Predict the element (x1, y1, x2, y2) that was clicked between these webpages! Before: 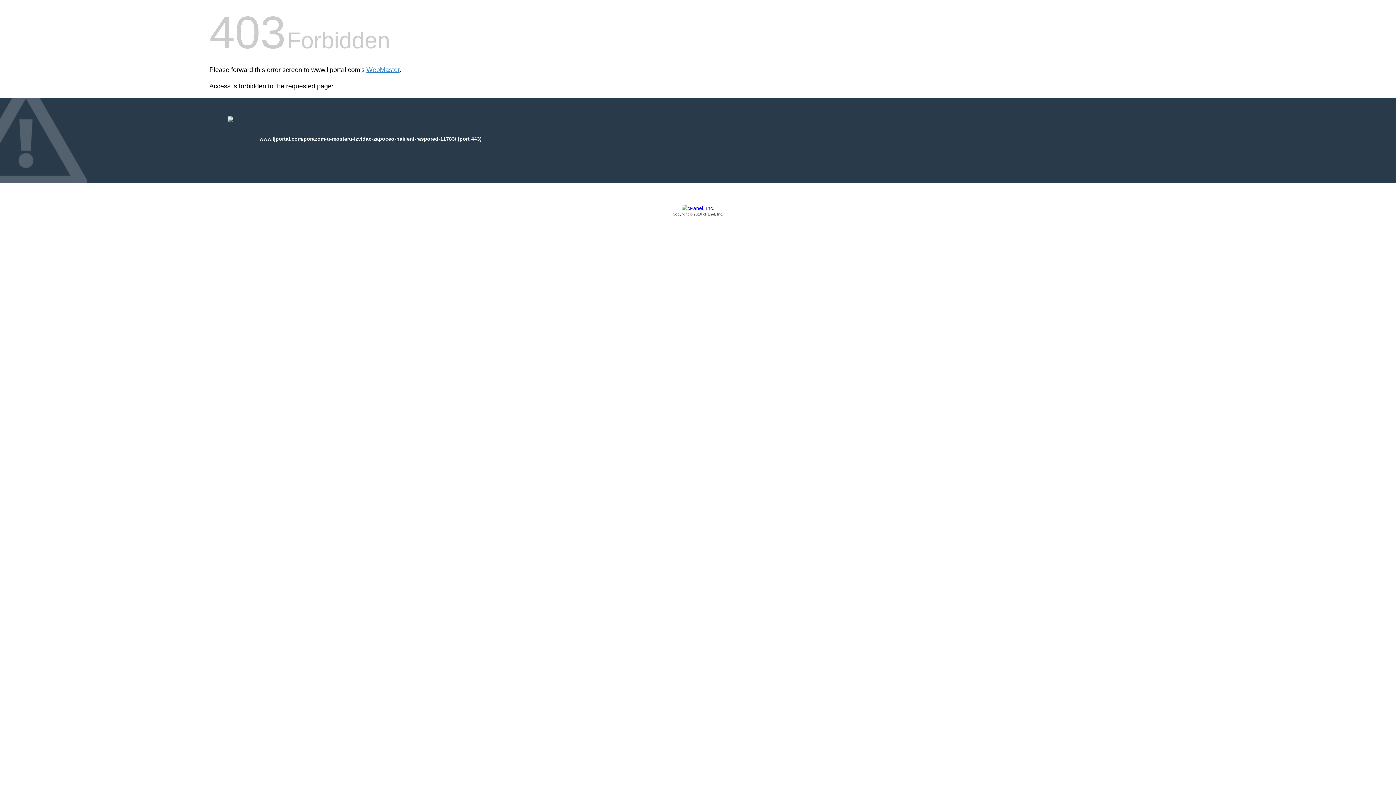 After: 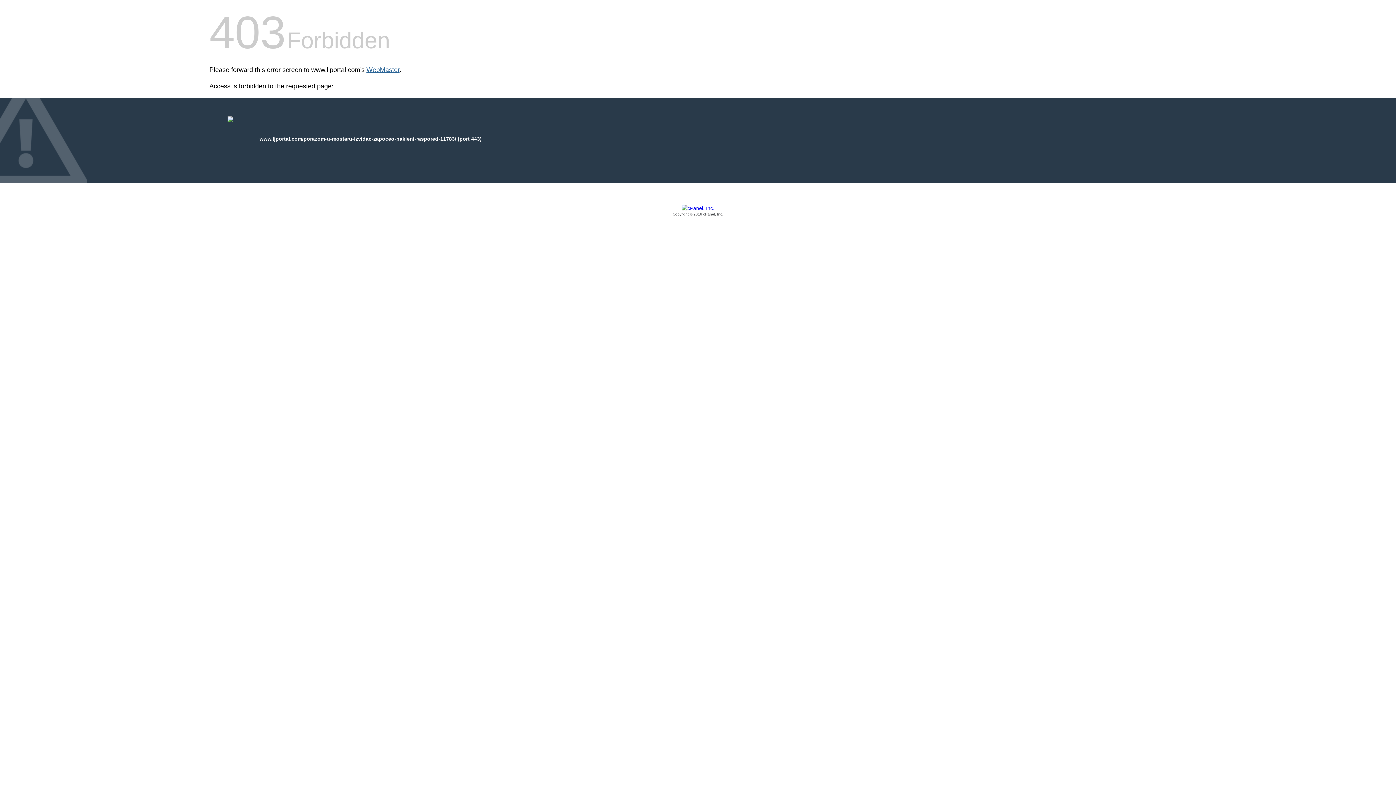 Action: label: WebMaster bbox: (366, 66, 399, 73)